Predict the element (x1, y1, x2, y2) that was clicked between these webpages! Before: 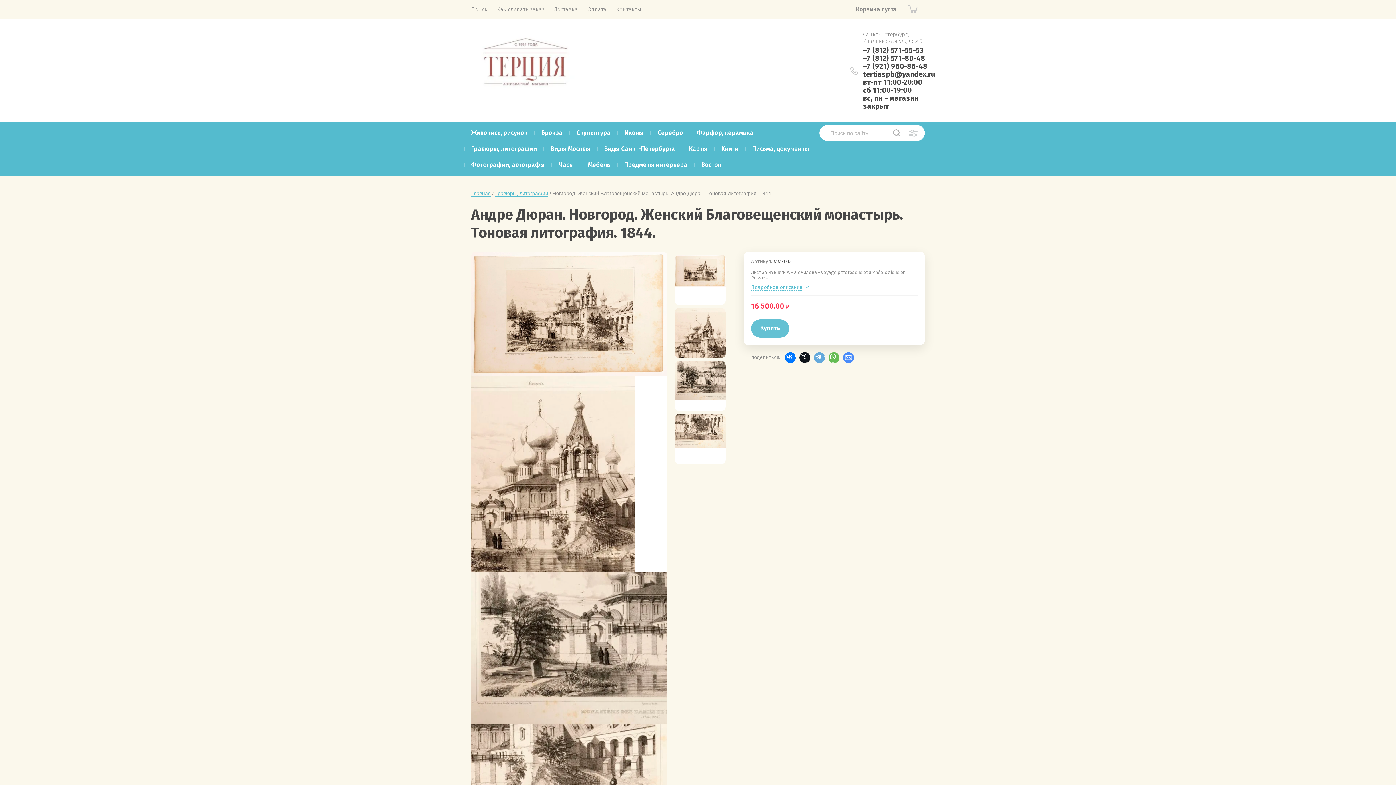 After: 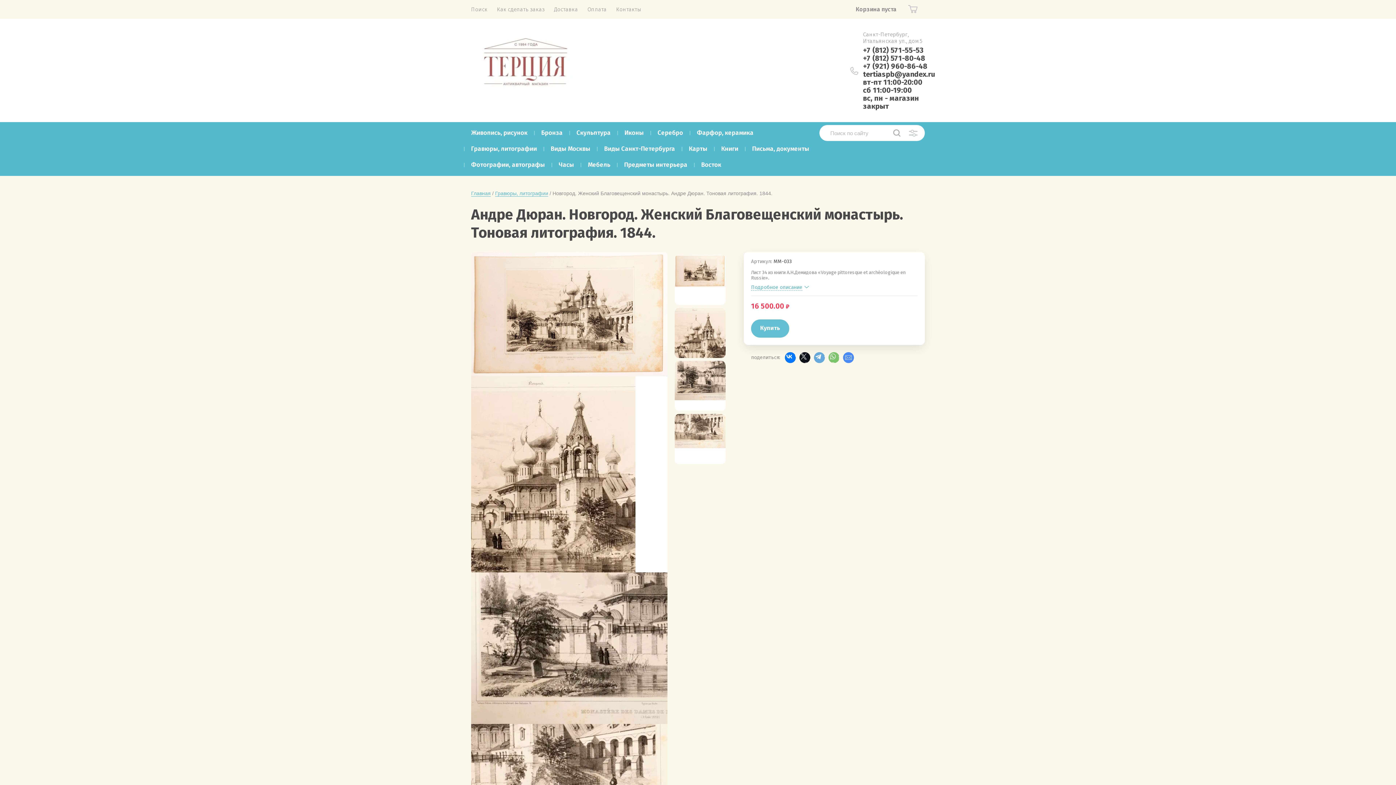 Action: bbox: (828, 352, 839, 363)